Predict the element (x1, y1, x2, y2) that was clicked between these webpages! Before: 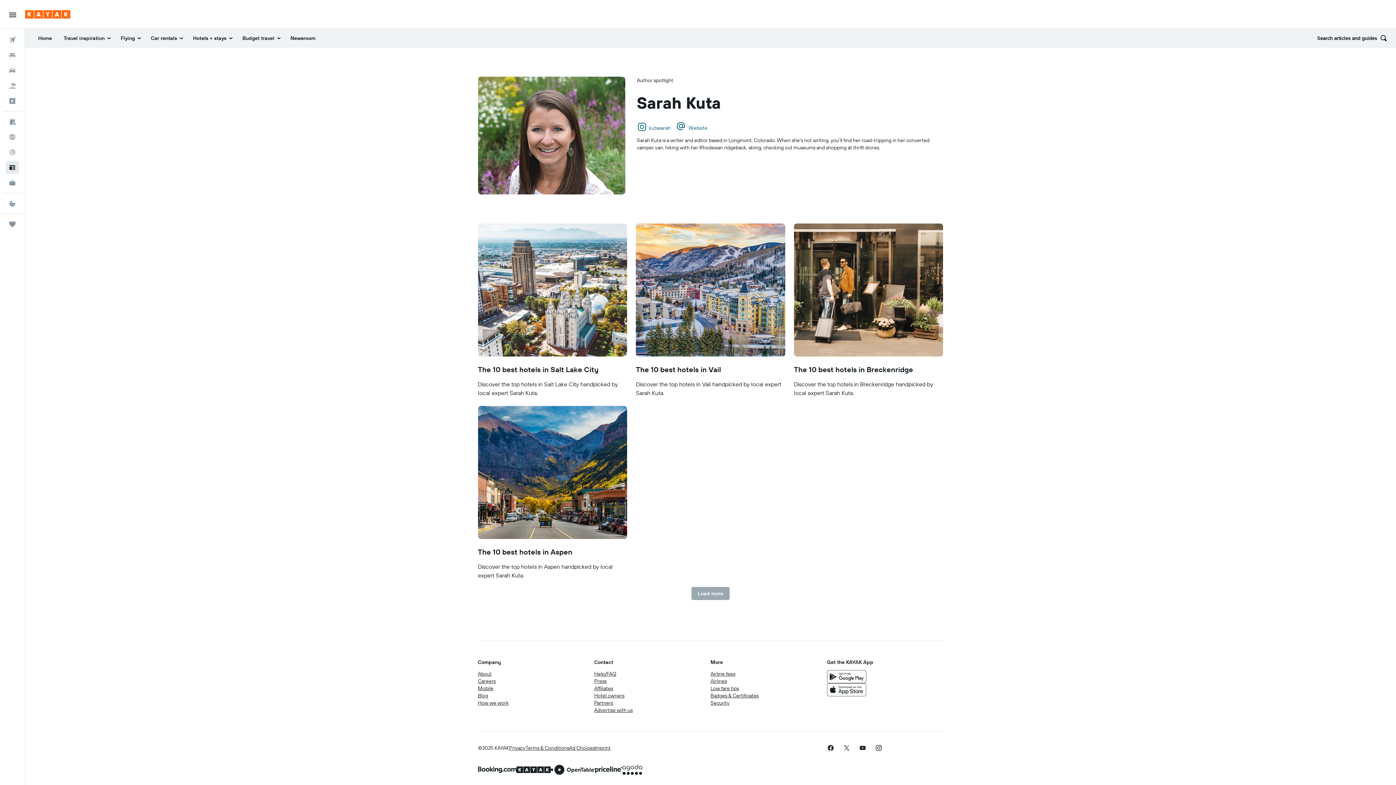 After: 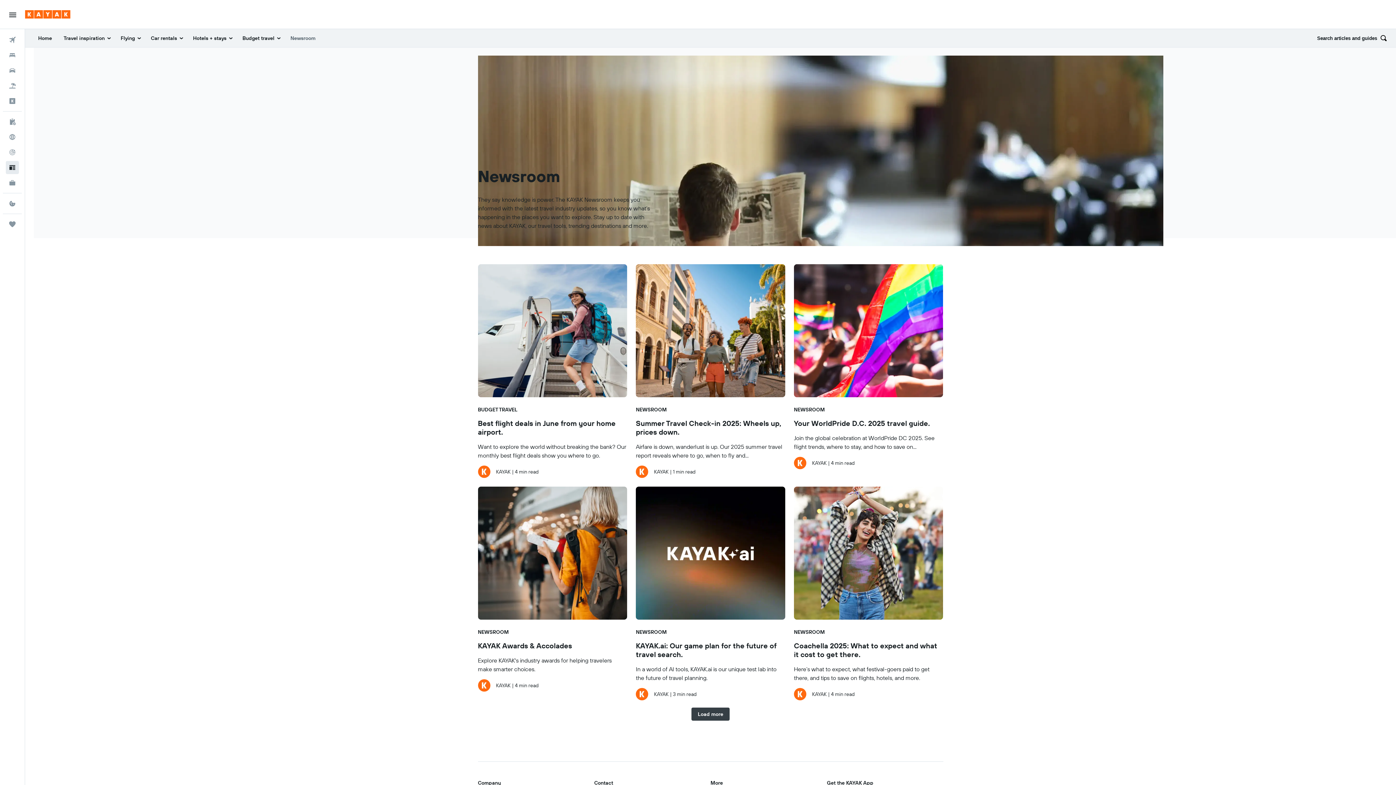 Action: bbox: (286, 31, 320, 44) label: Newsroom